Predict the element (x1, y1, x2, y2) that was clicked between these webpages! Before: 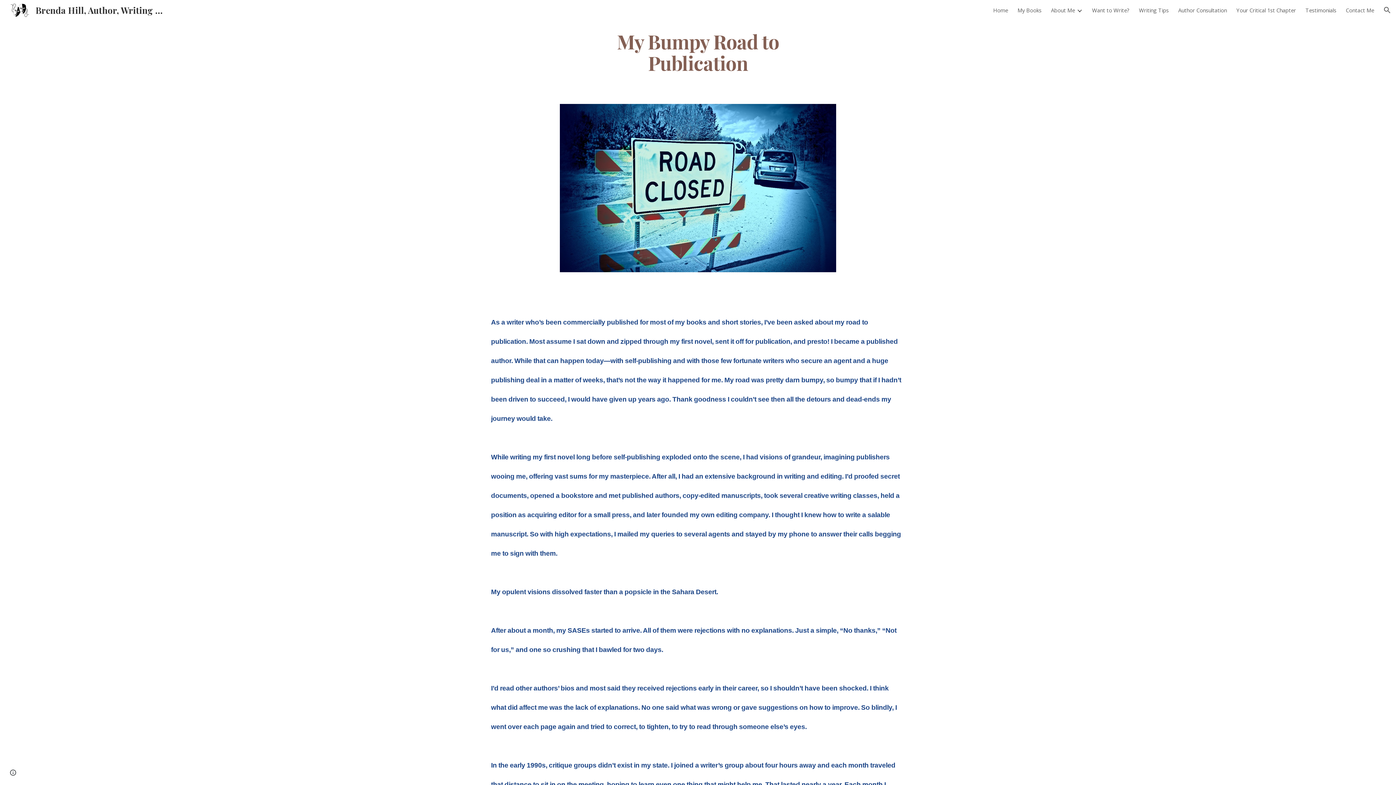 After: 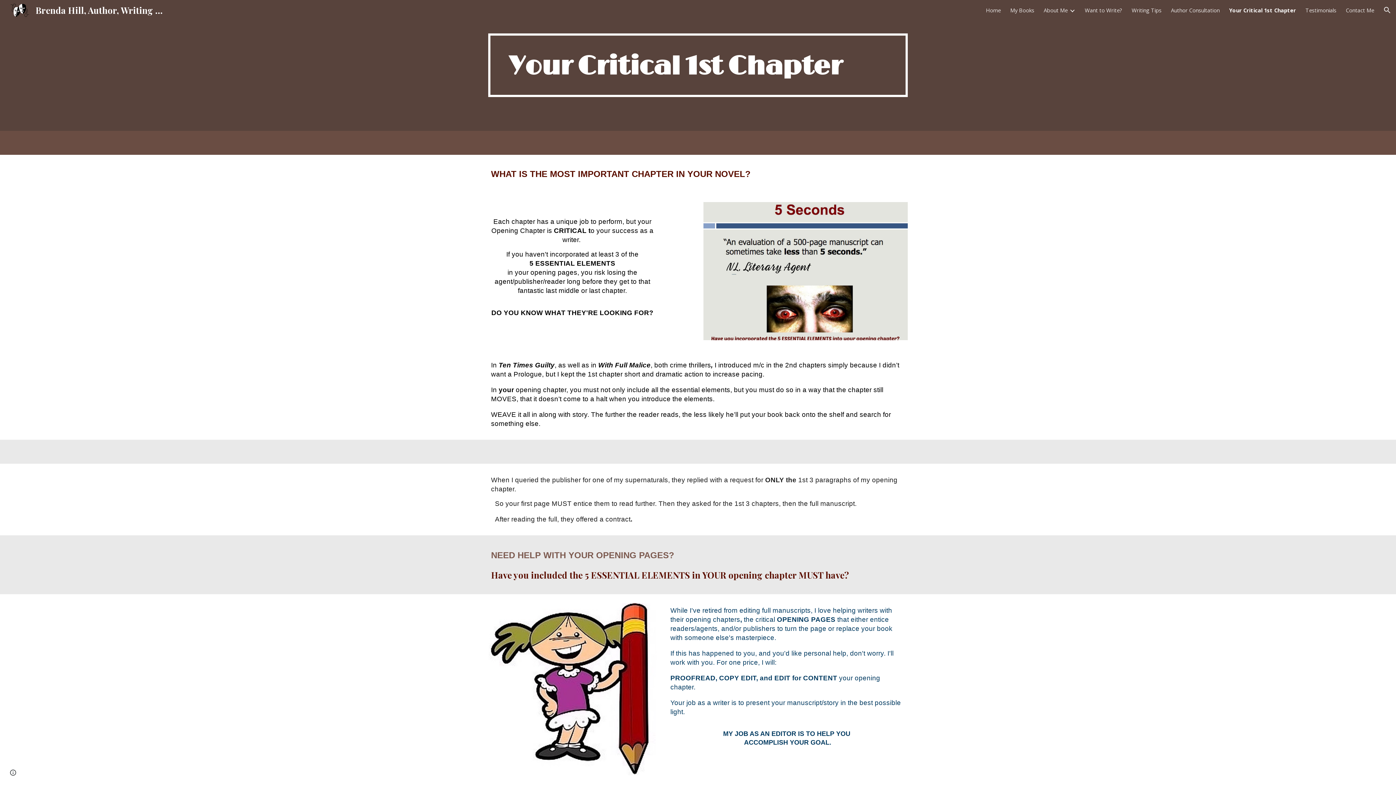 Action: label: Your Critical 1st Chapter bbox: (1236, 6, 1296, 13)